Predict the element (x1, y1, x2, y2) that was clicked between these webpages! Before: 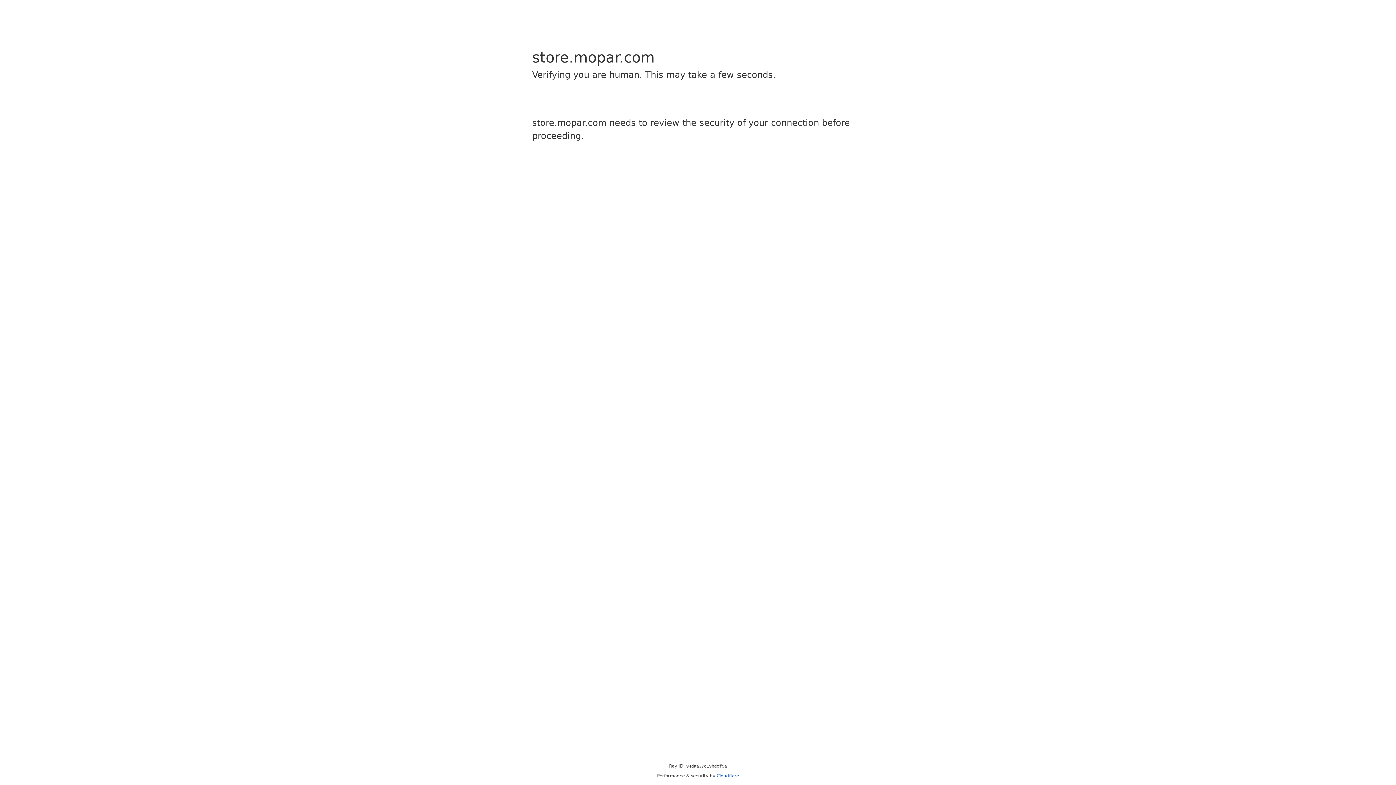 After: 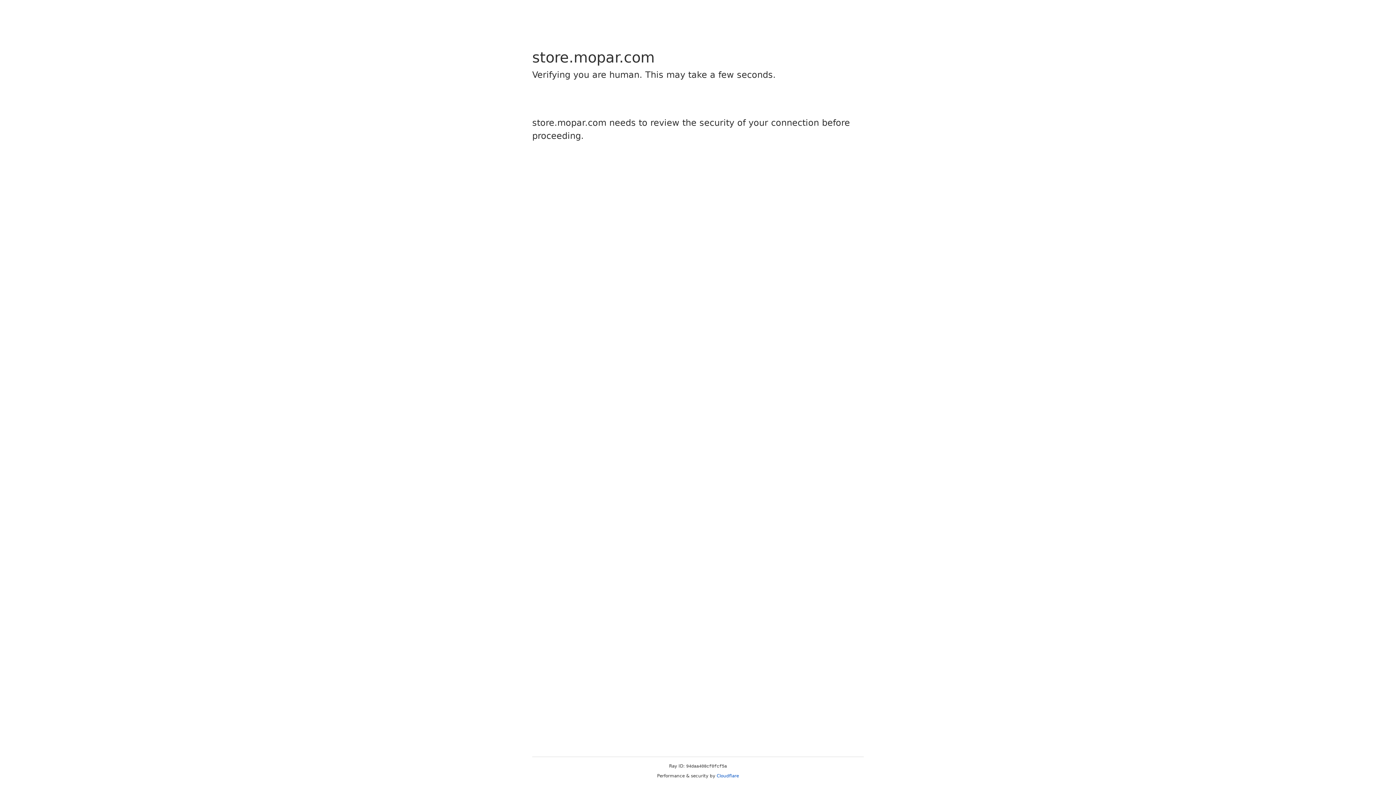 Action: bbox: (716, 773, 739, 778) label: Cloudflare